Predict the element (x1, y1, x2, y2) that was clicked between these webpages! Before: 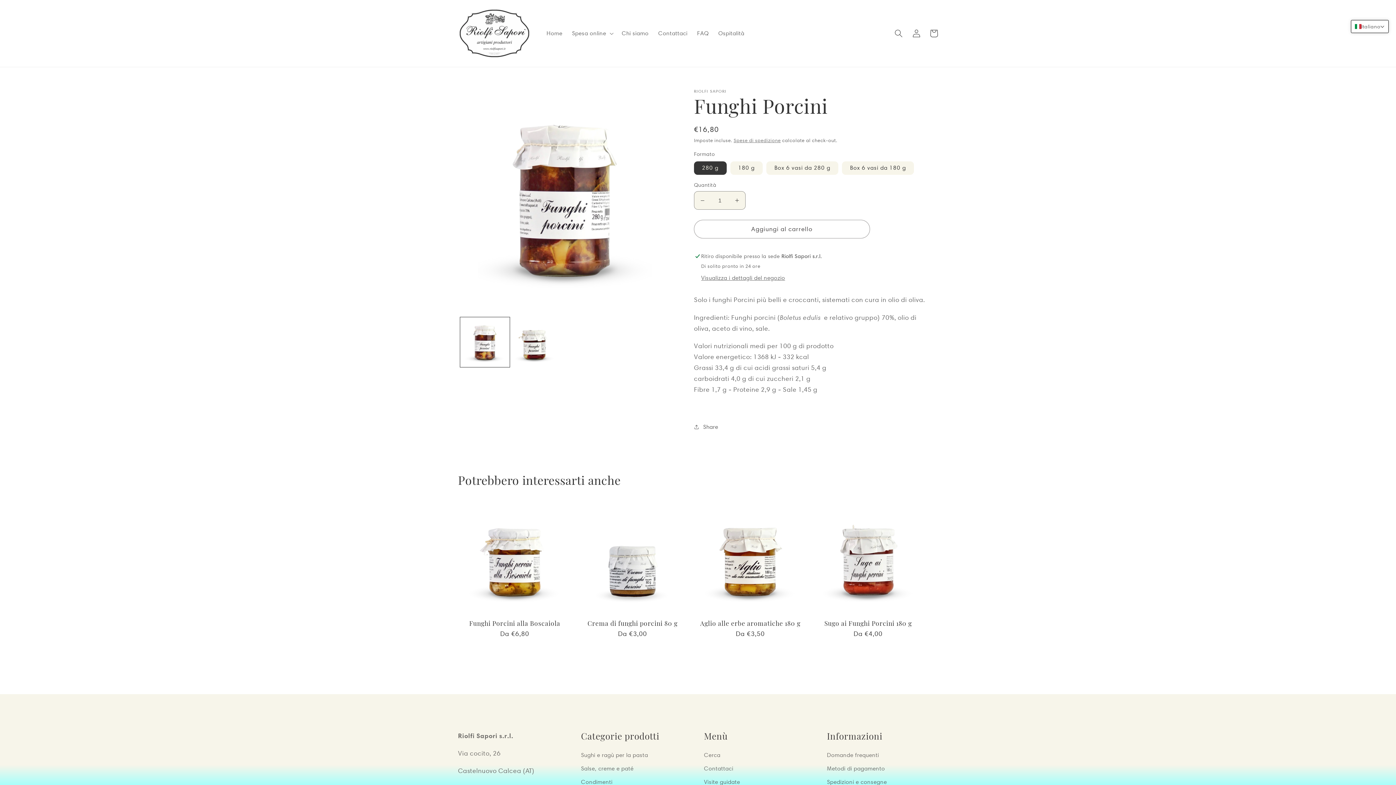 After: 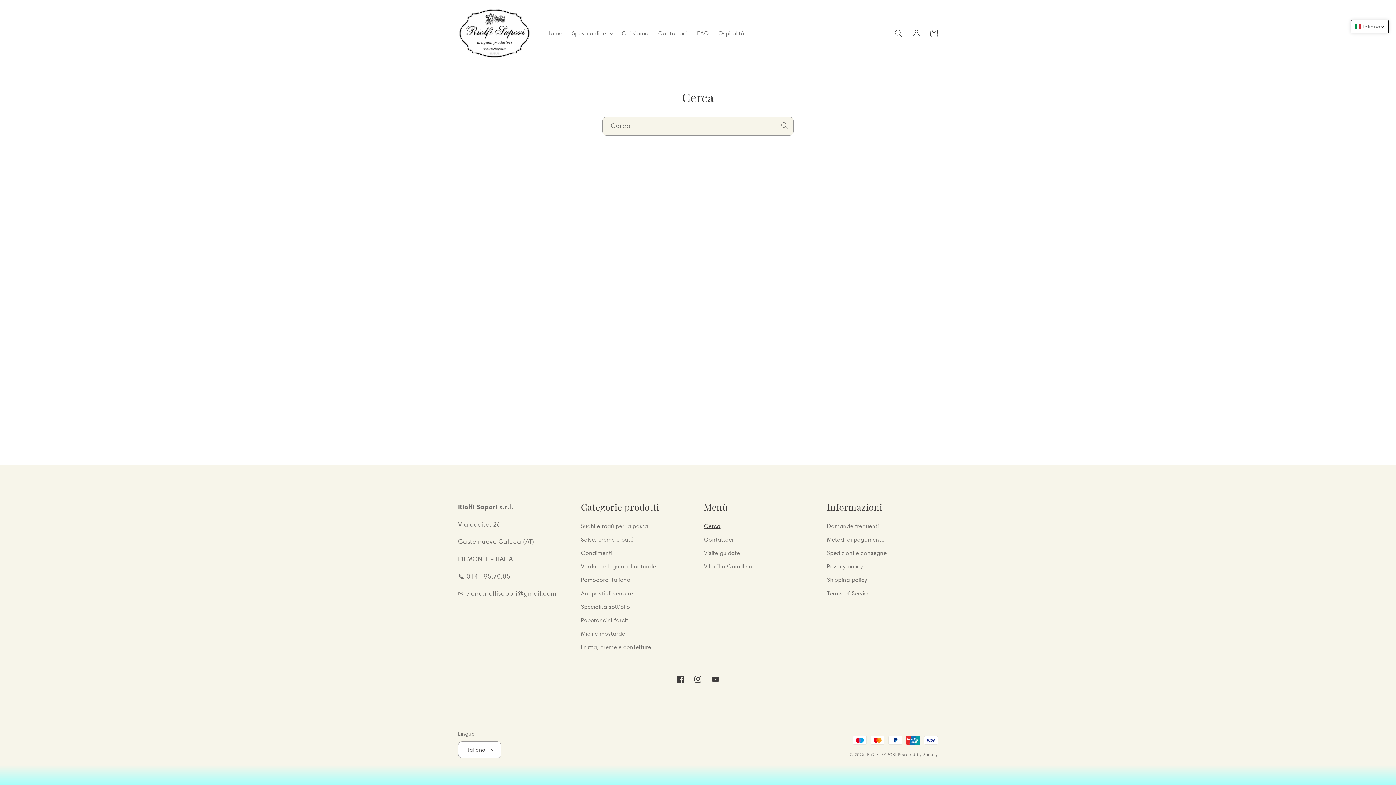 Action: label: Cerca bbox: (704, 751, 720, 762)